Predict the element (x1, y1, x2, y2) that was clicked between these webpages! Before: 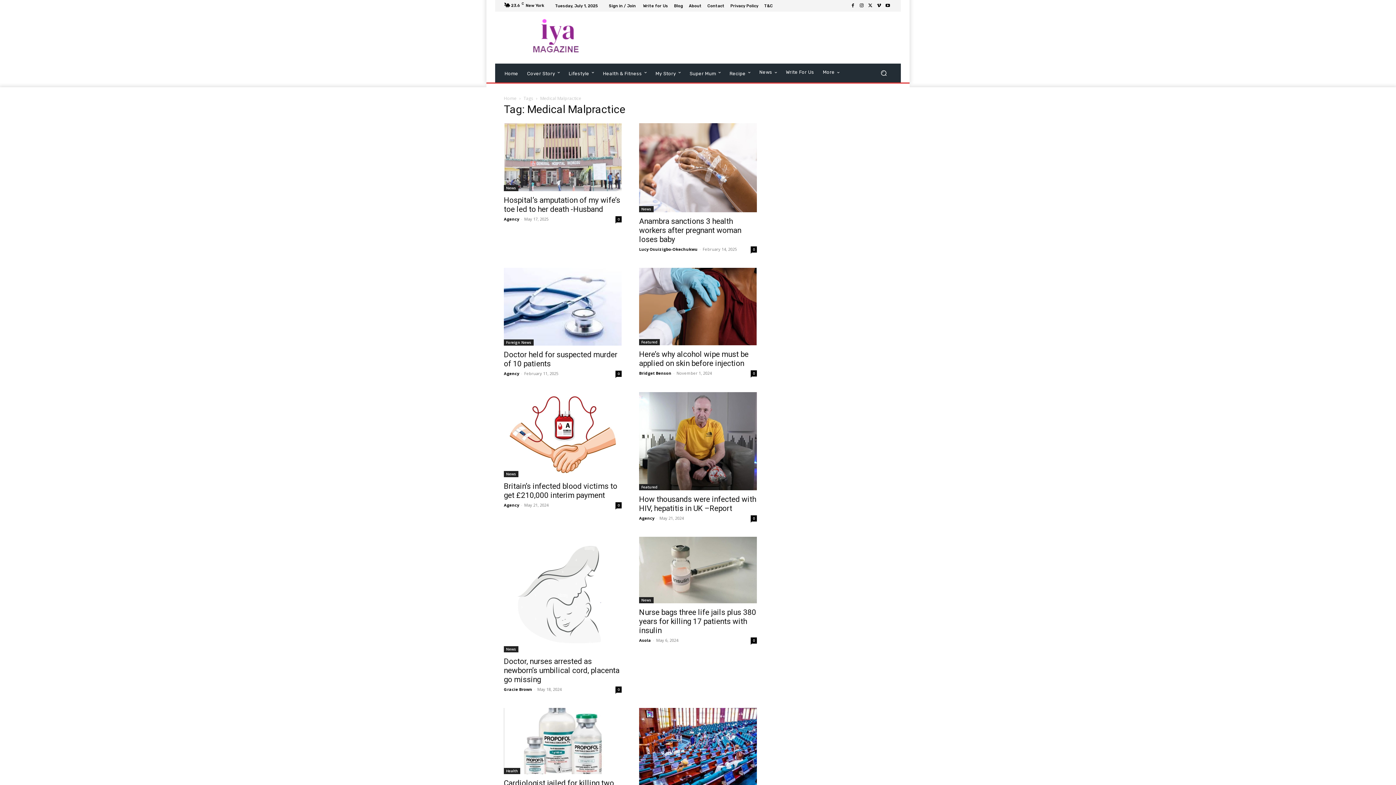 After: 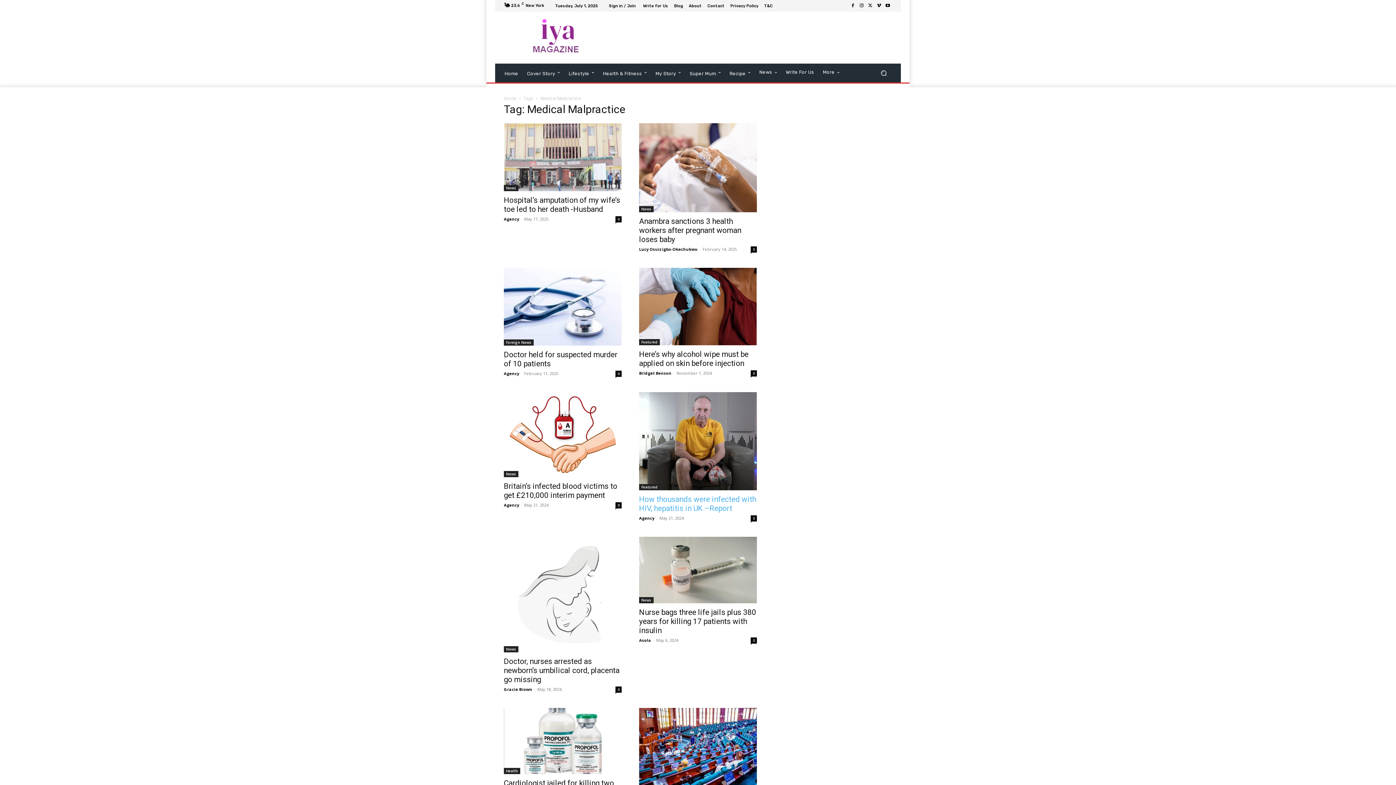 Action: label: Agency bbox: (639, 515, 654, 521)